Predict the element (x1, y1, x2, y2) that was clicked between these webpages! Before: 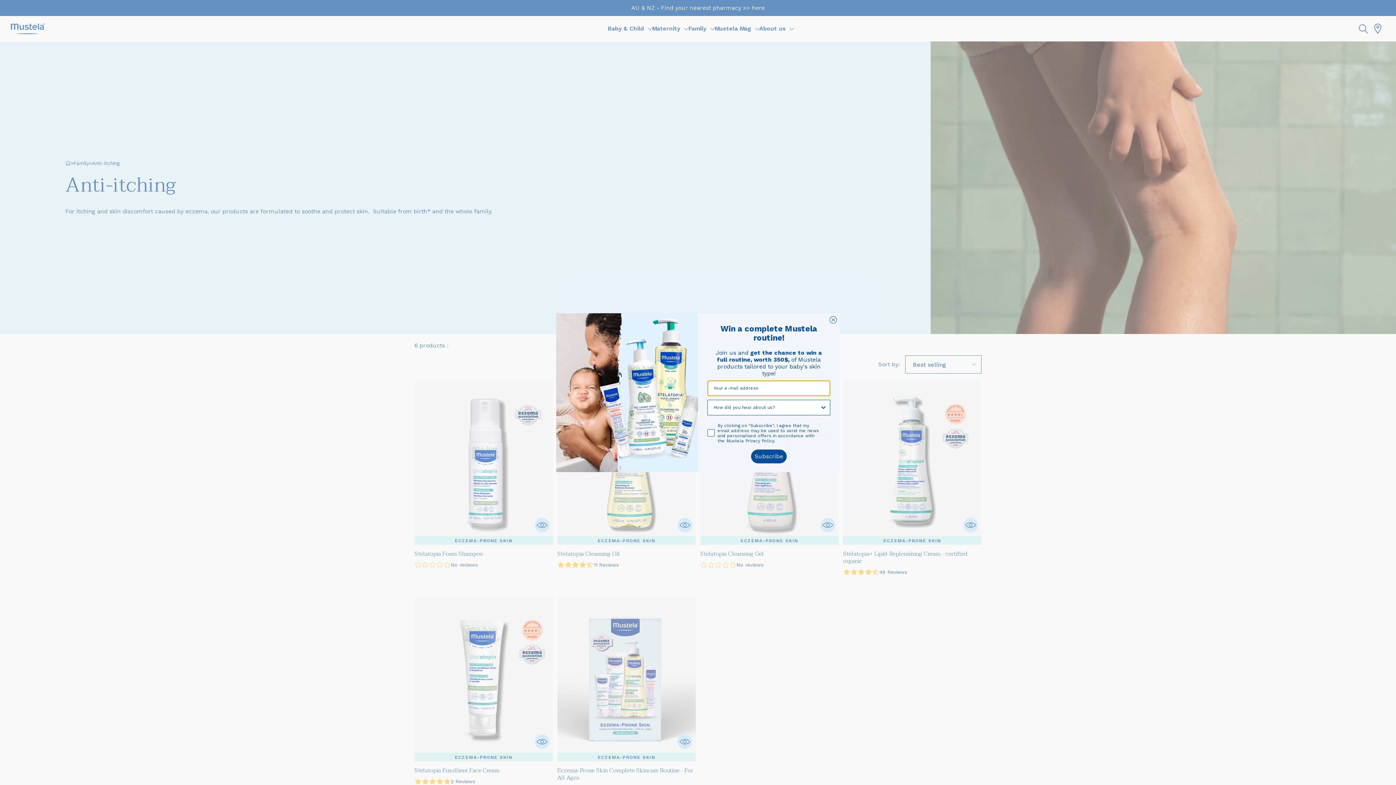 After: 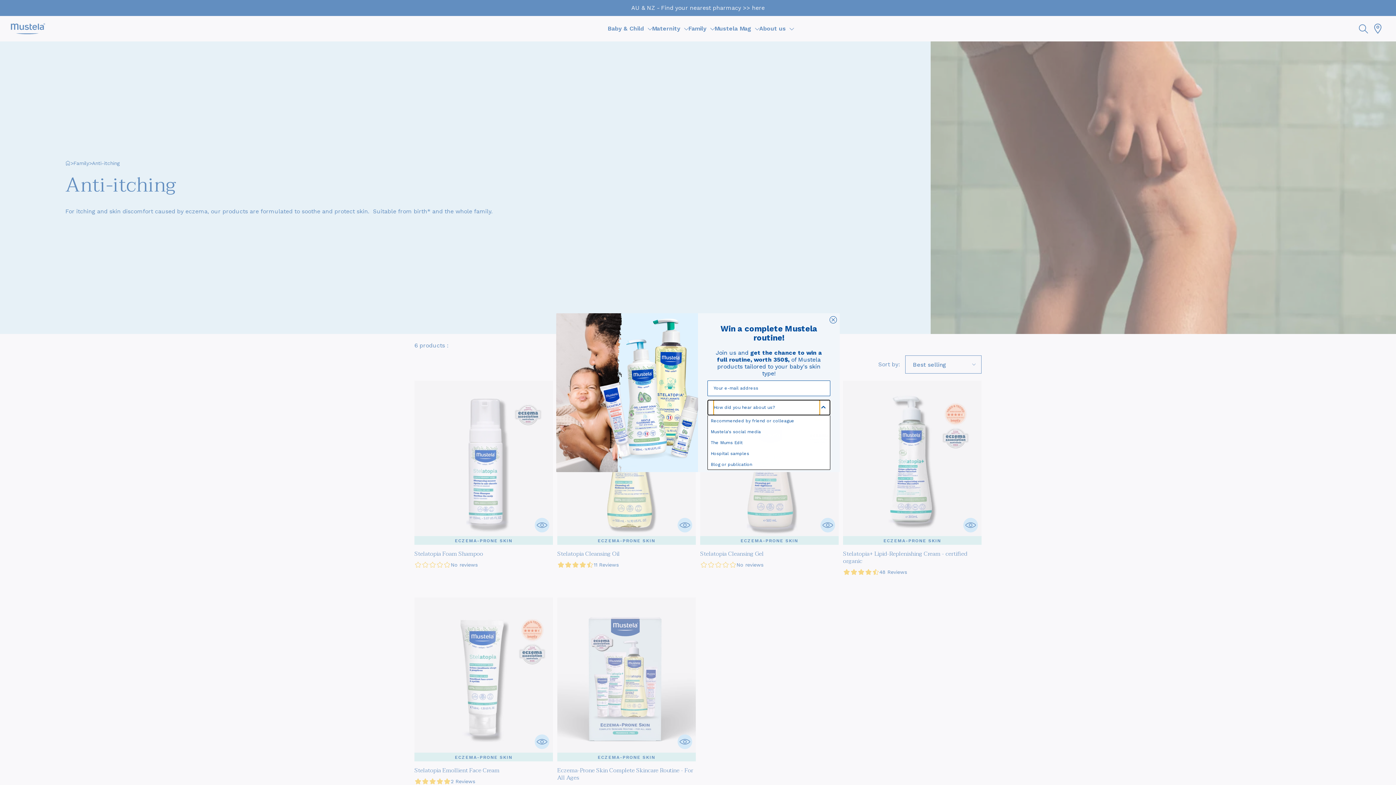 Action: bbox: (820, 400, 827, 415) label: Show Options